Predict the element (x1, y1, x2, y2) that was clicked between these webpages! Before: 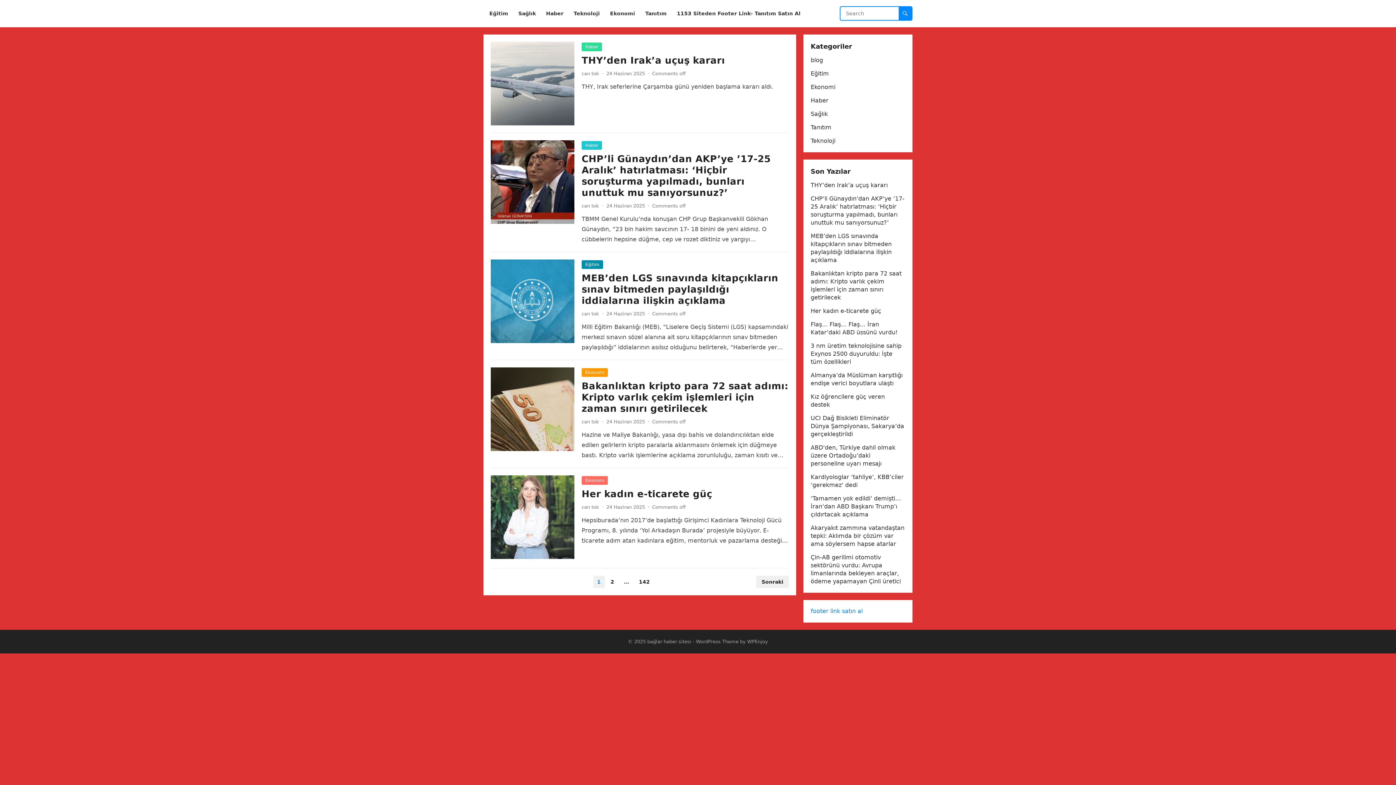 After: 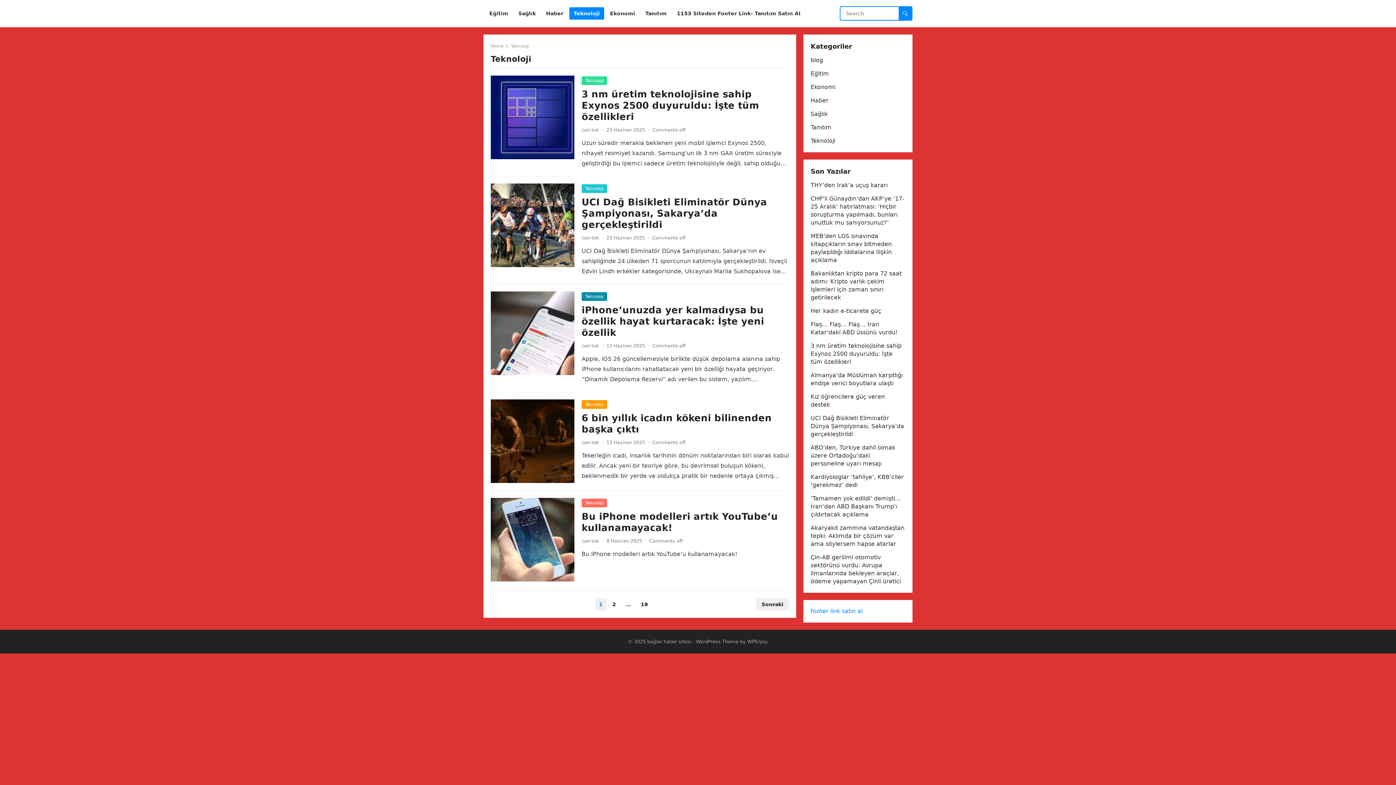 Action: label: Teknoloji bbox: (810, 137, 835, 144)